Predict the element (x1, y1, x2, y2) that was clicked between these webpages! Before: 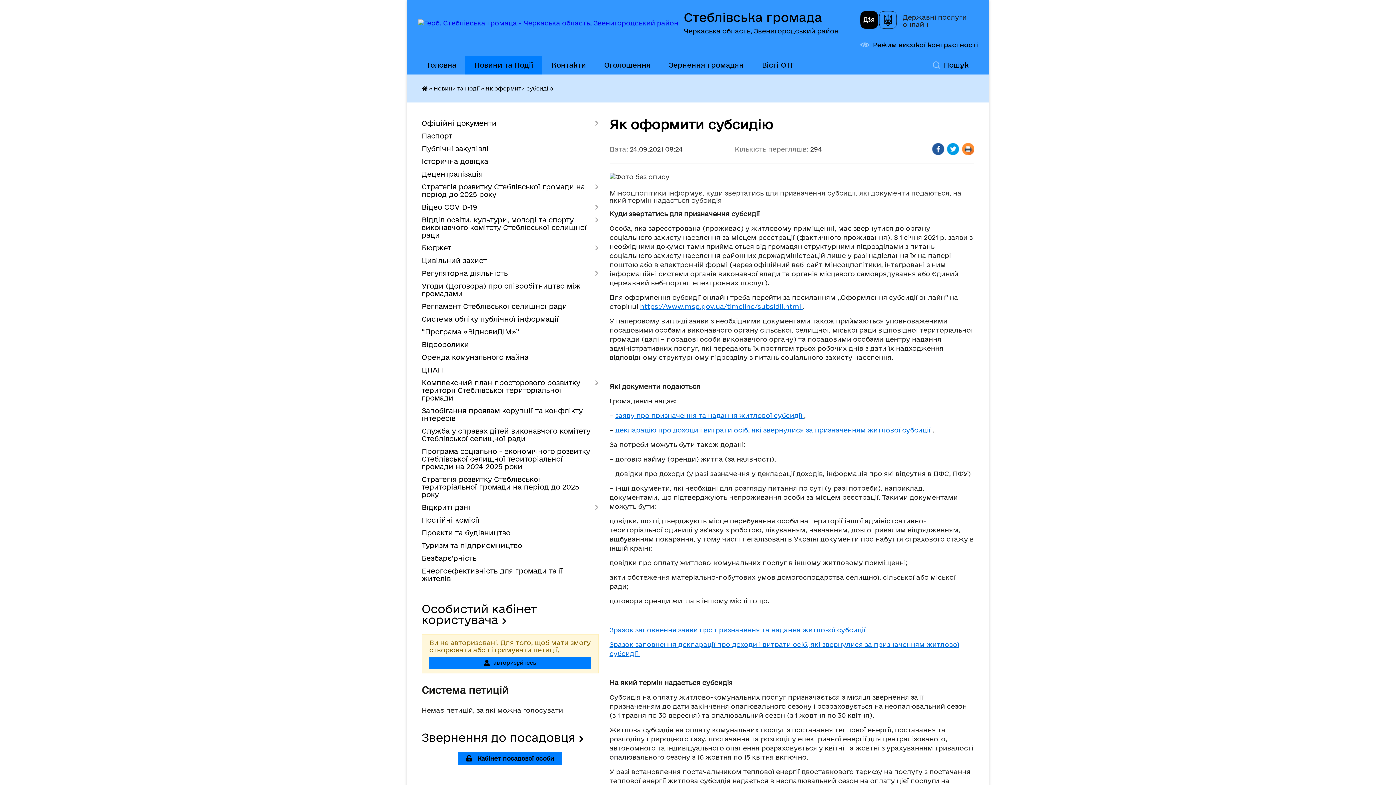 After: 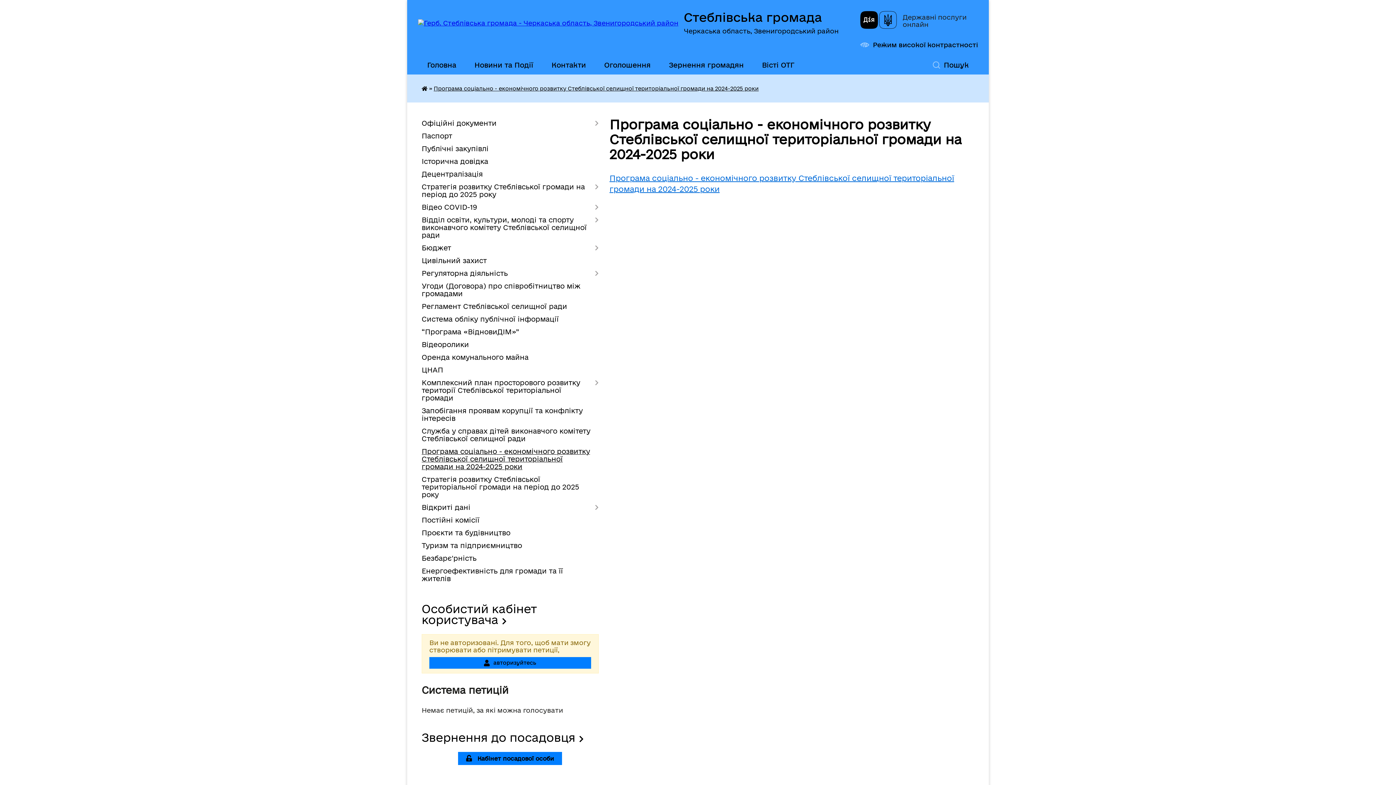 Action: bbox: (421, 445, 598, 473) label: Програма соціально - економічного розвитку Стеблівської селищної територіальної громади на 2024-2025 роки